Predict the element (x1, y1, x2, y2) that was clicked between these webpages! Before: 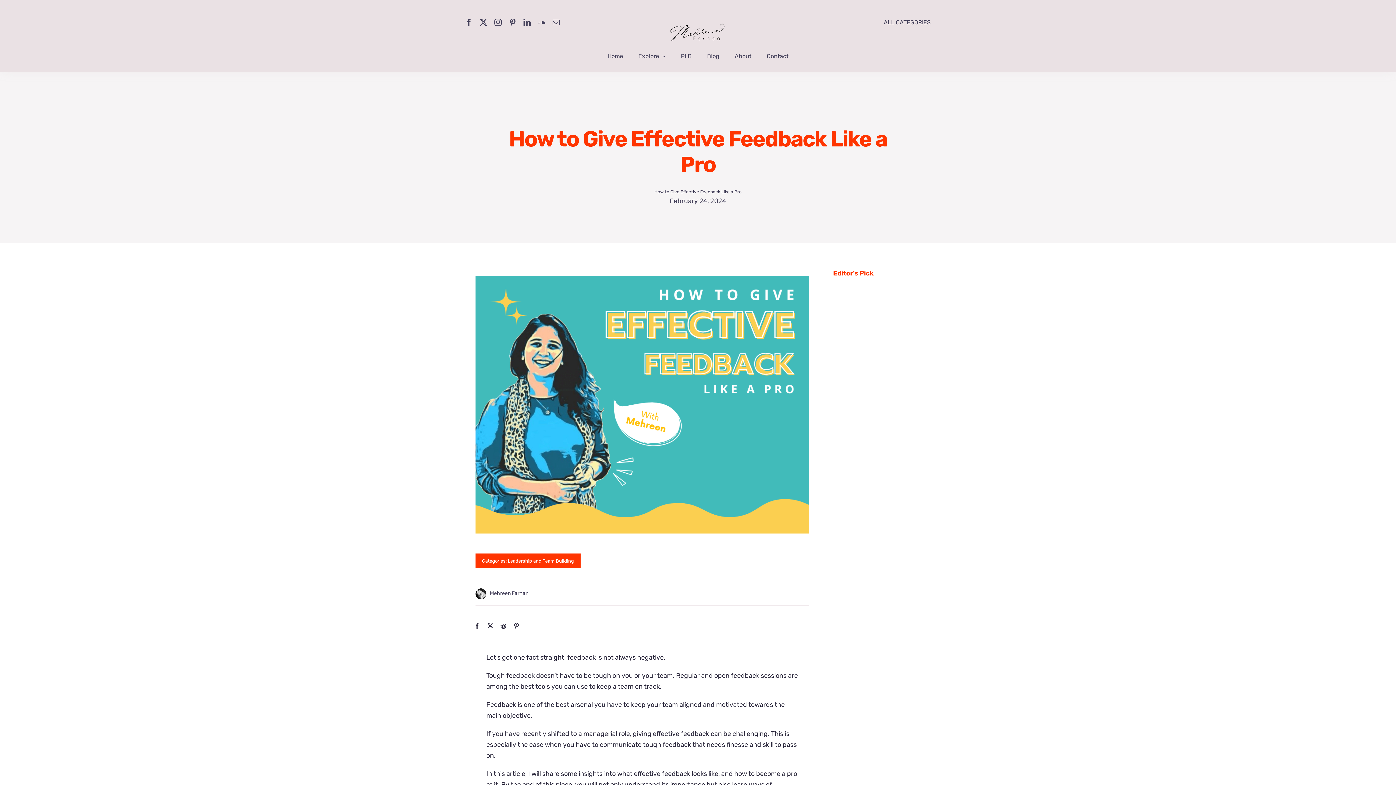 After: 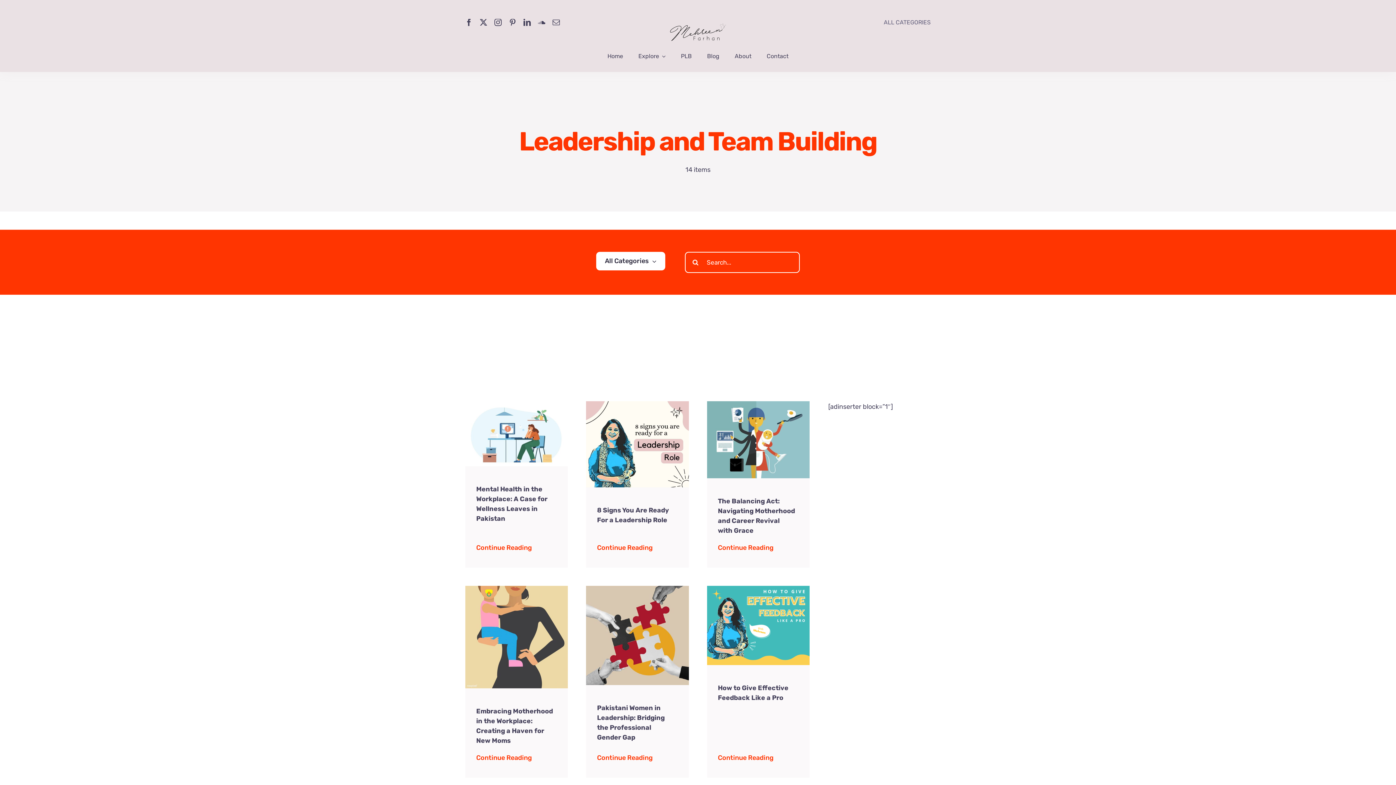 Action: label: Leadership and Team Building bbox: (507, 558, 574, 564)